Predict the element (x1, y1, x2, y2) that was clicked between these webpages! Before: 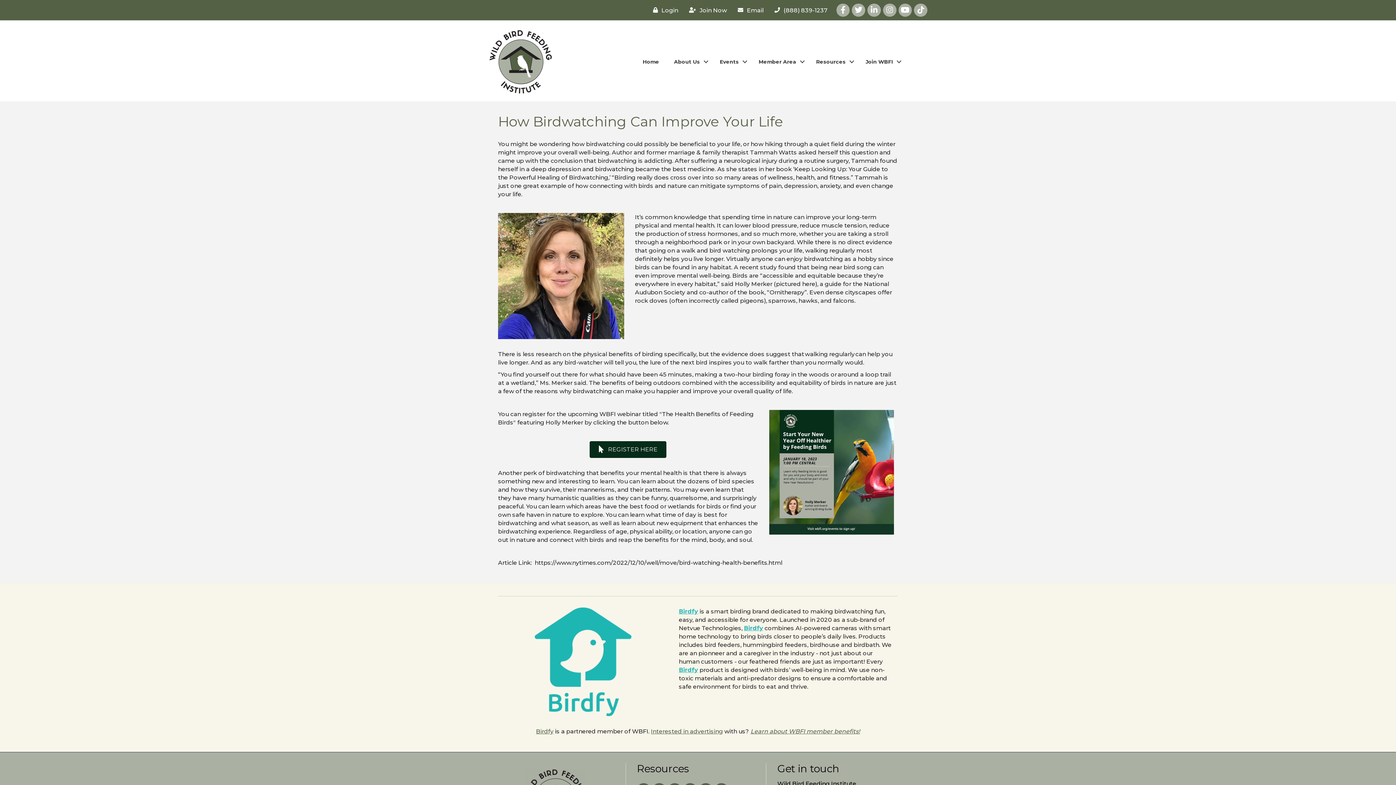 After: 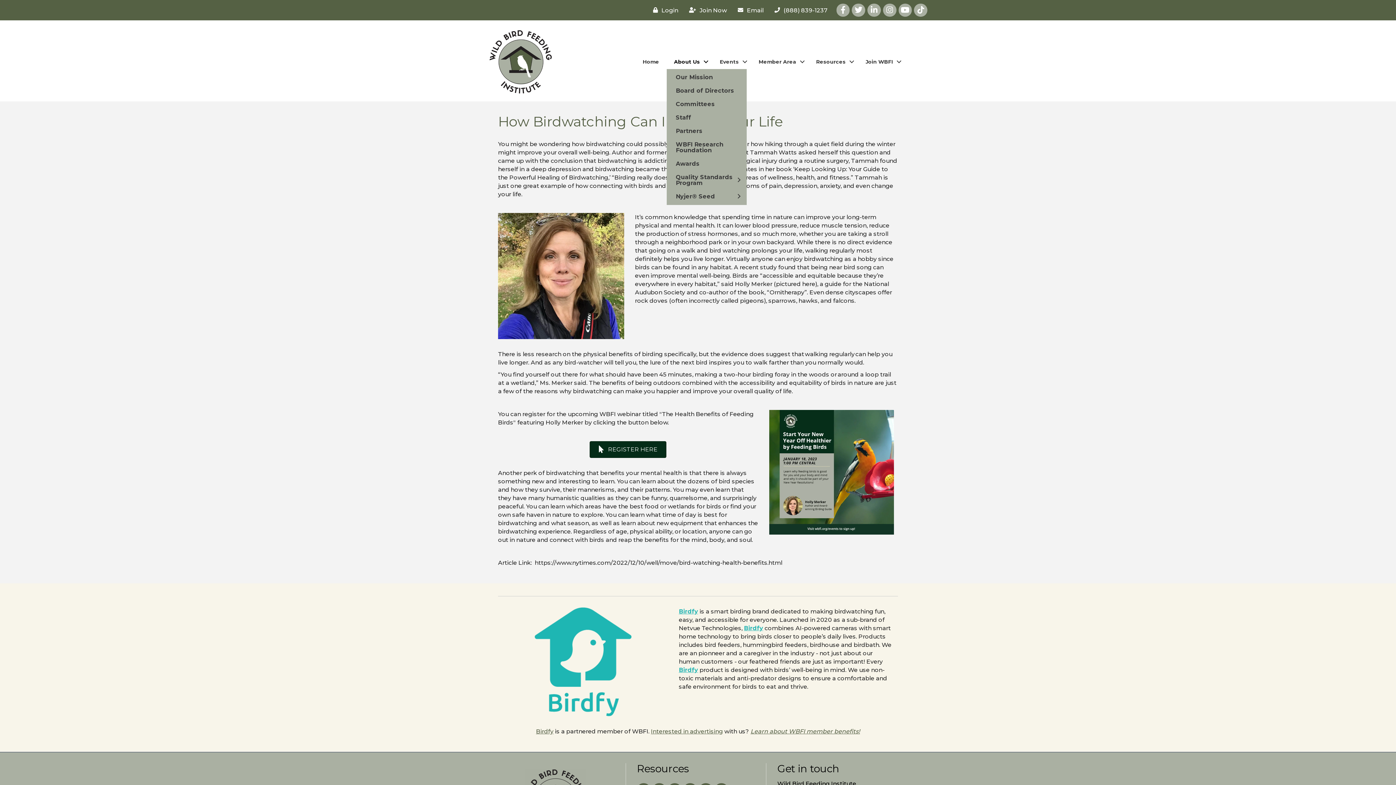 Action: label: About Us bbox: (666, 54, 712, 69)